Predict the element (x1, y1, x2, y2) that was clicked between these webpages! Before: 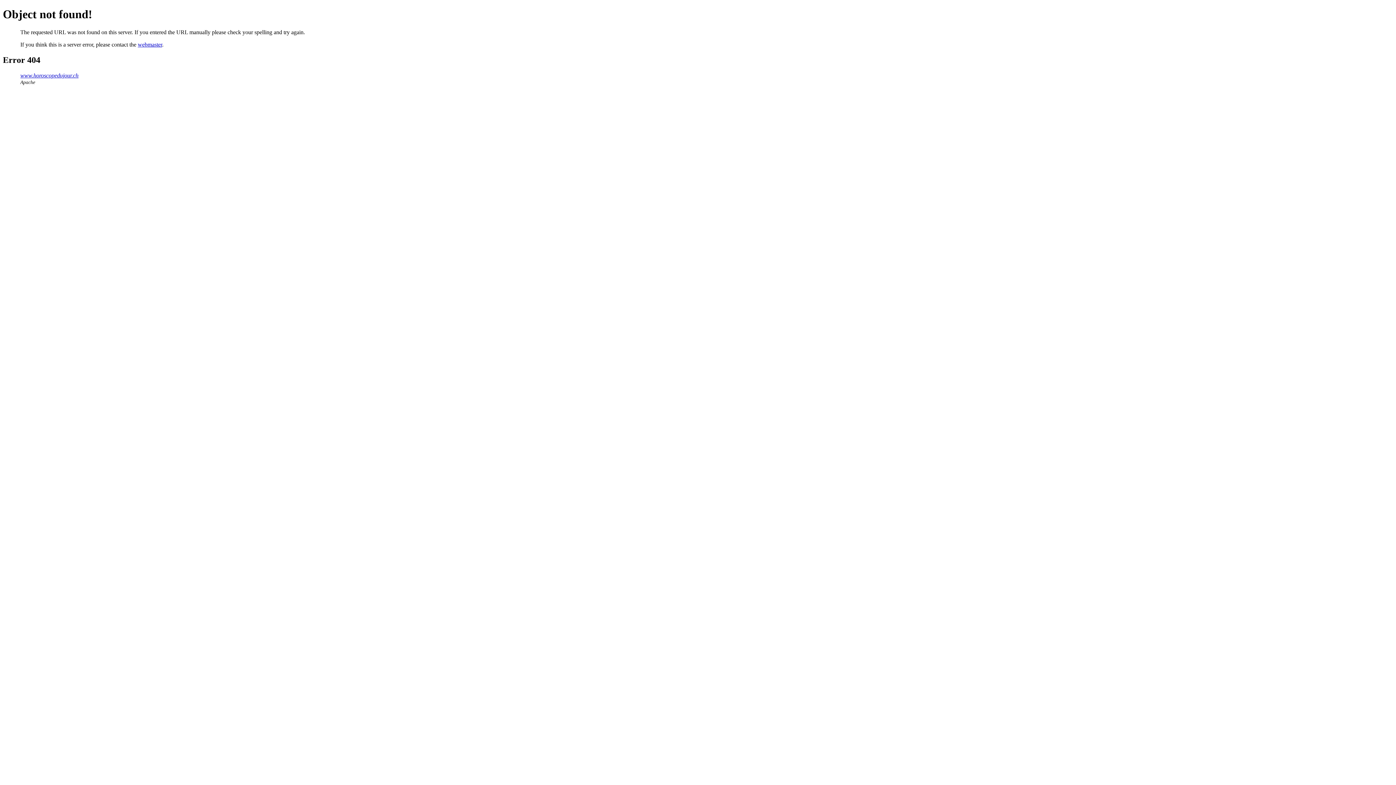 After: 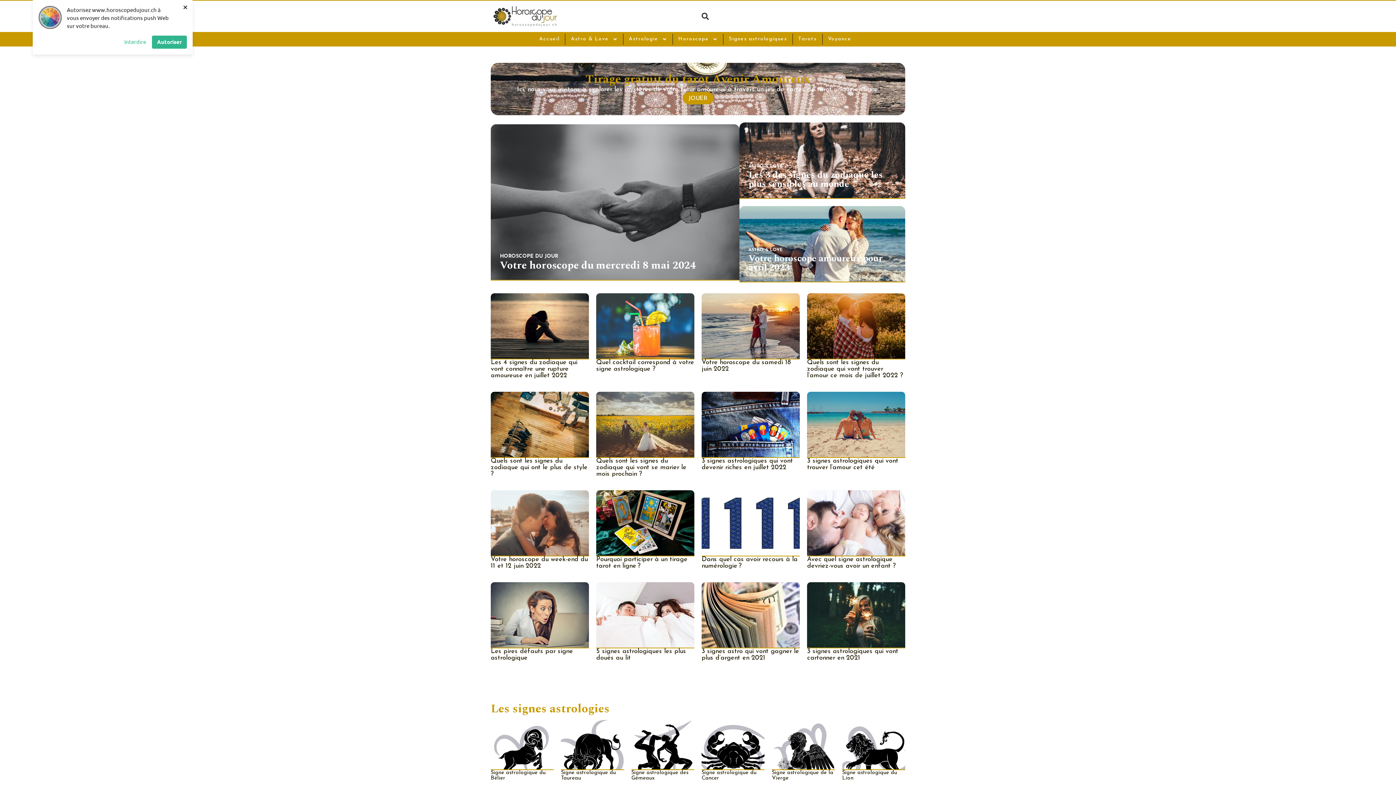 Action: label: www.horoscopedujour.ch bbox: (20, 72, 78, 78)